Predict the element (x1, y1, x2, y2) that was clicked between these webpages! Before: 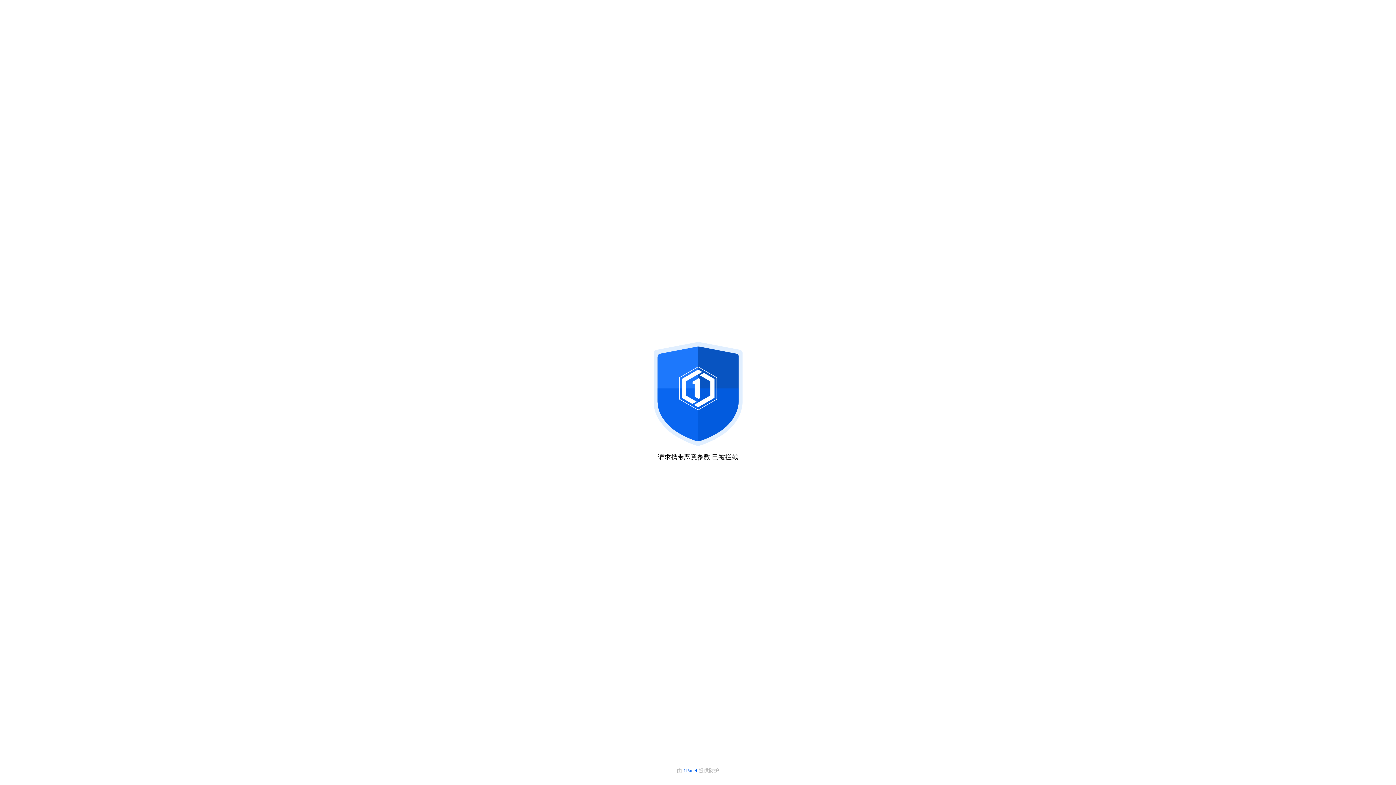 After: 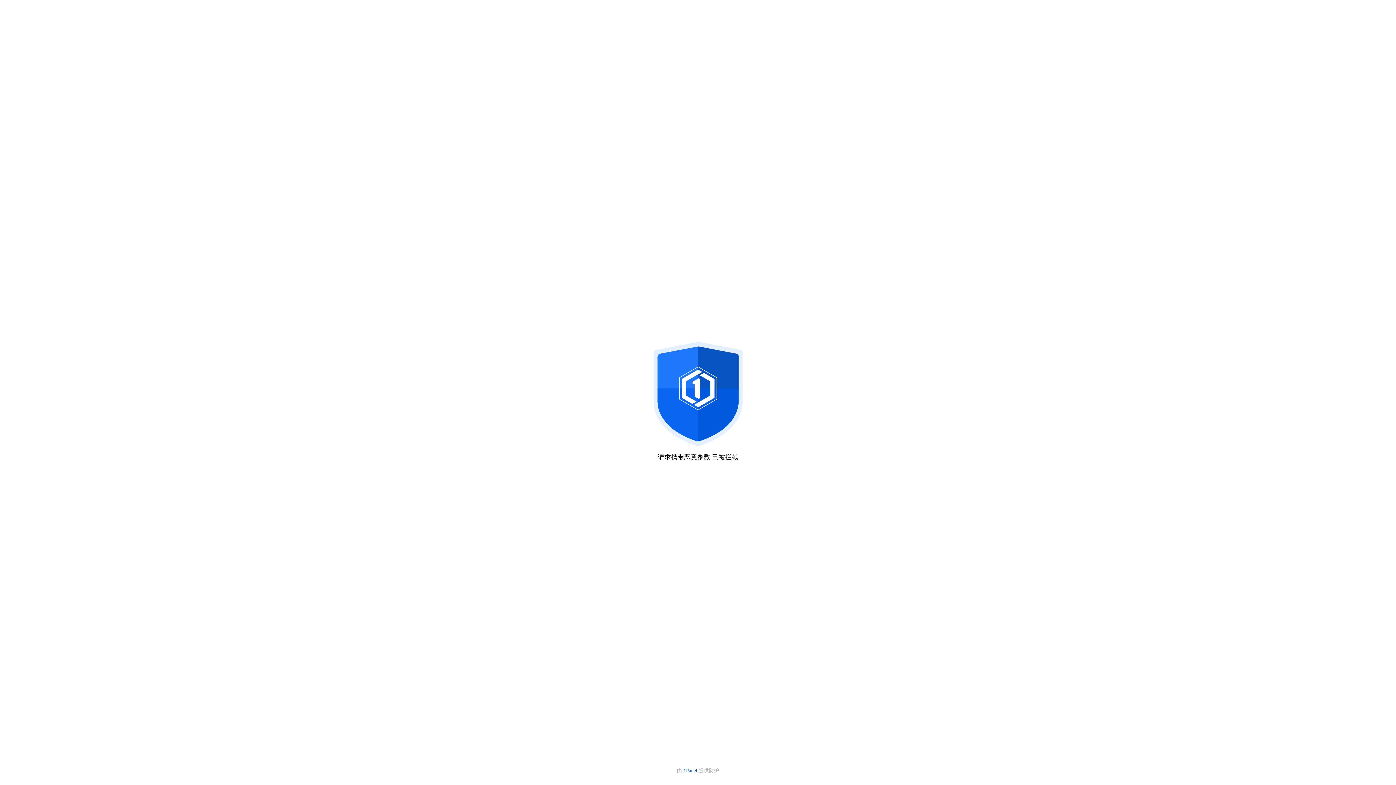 Action: label: 1Panel  bbox: (683, 768, 698, 773)